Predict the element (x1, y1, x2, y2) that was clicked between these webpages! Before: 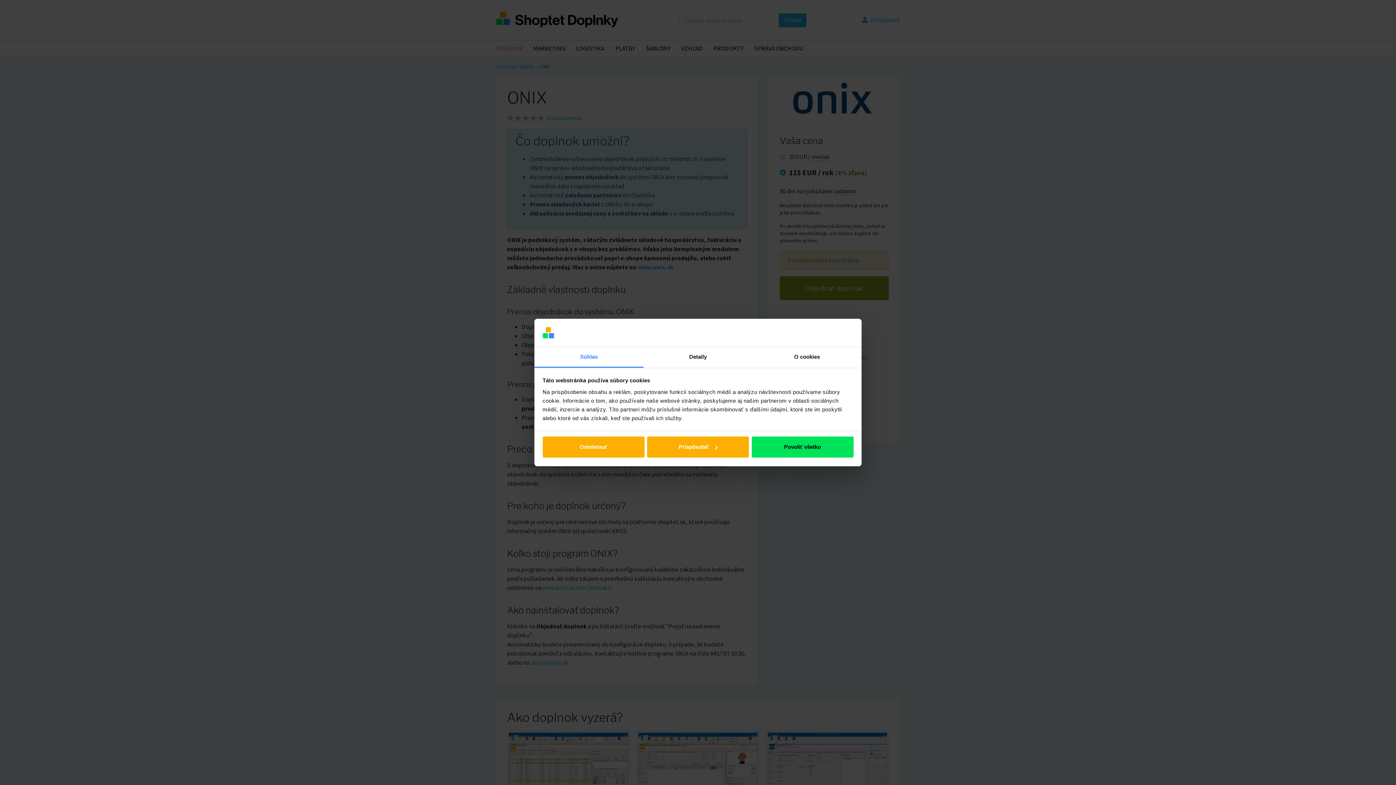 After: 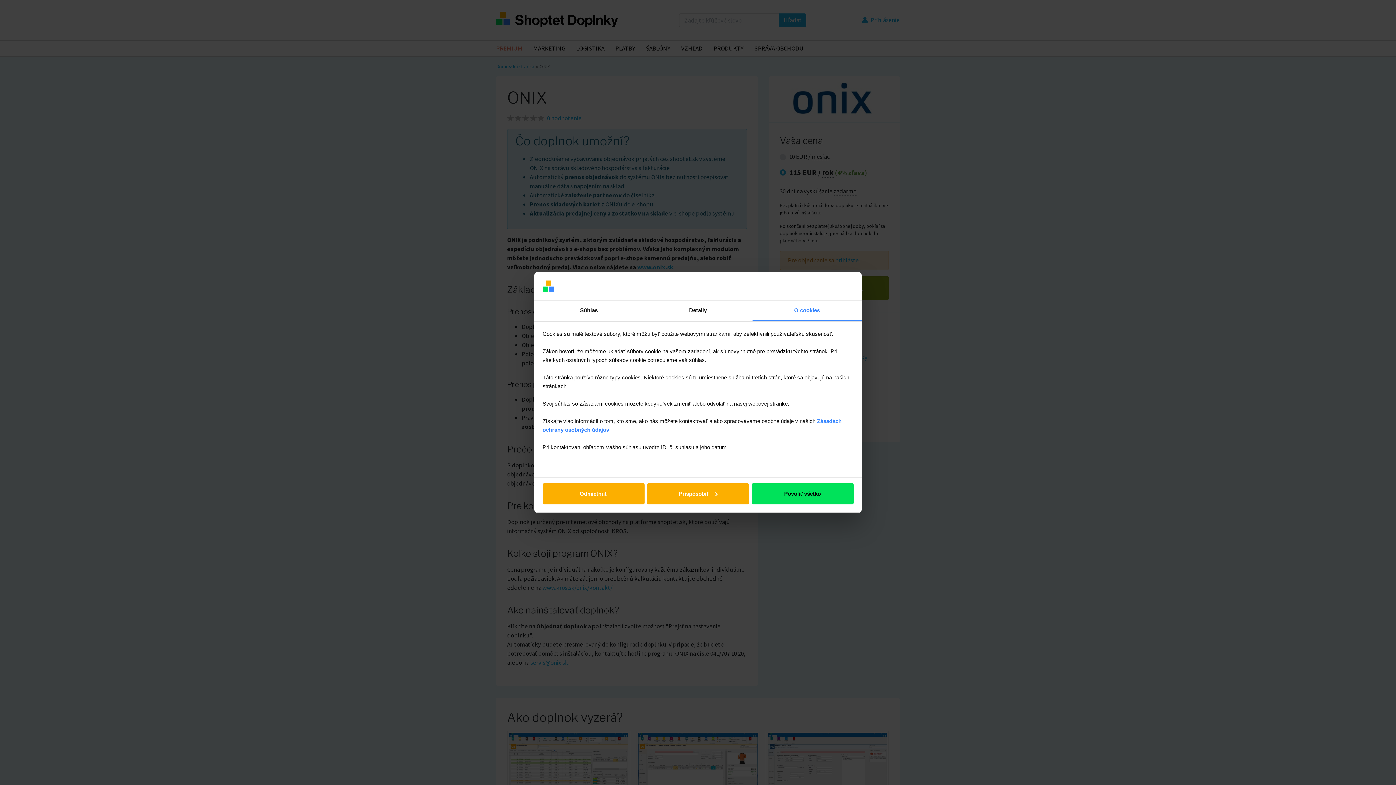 Action: label: O cookies bbox: (752, 347, 861, 367)